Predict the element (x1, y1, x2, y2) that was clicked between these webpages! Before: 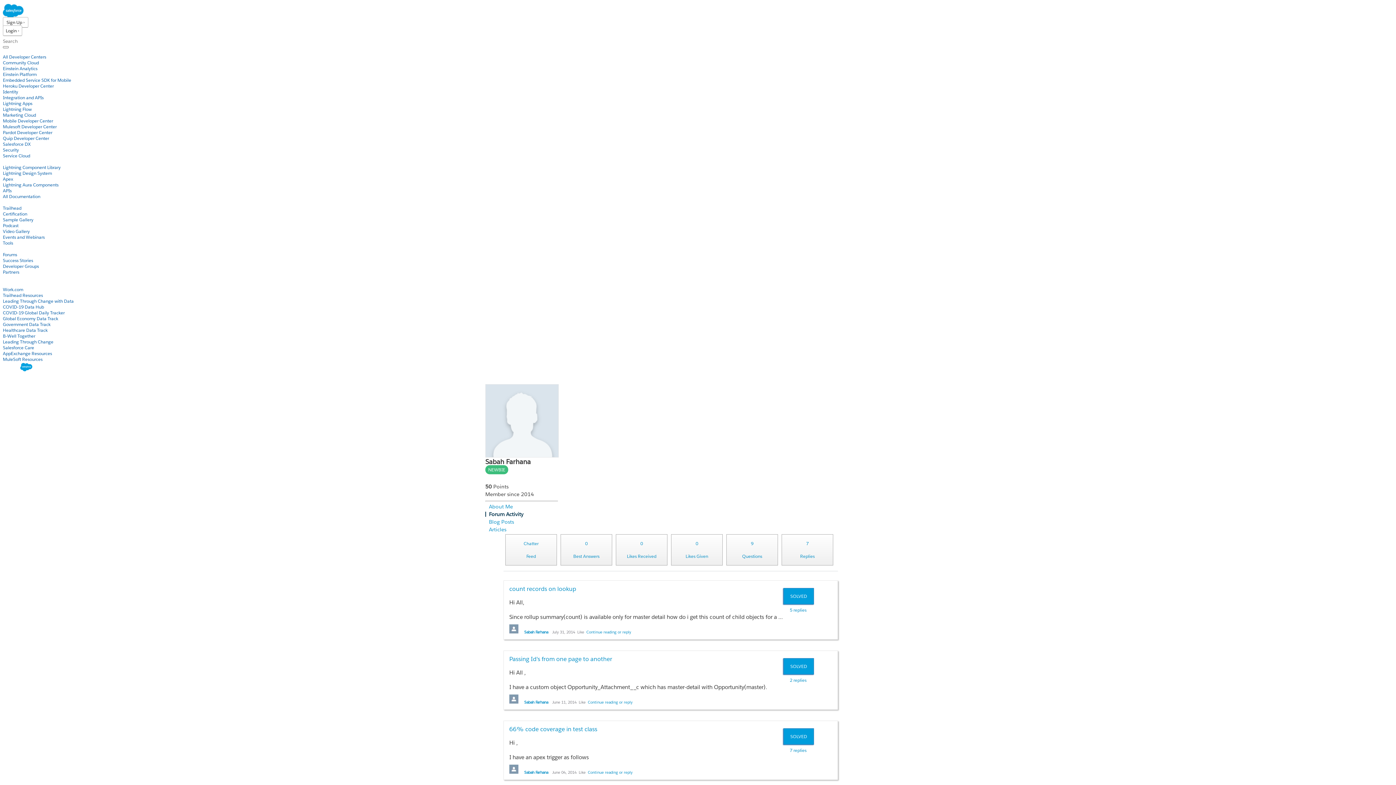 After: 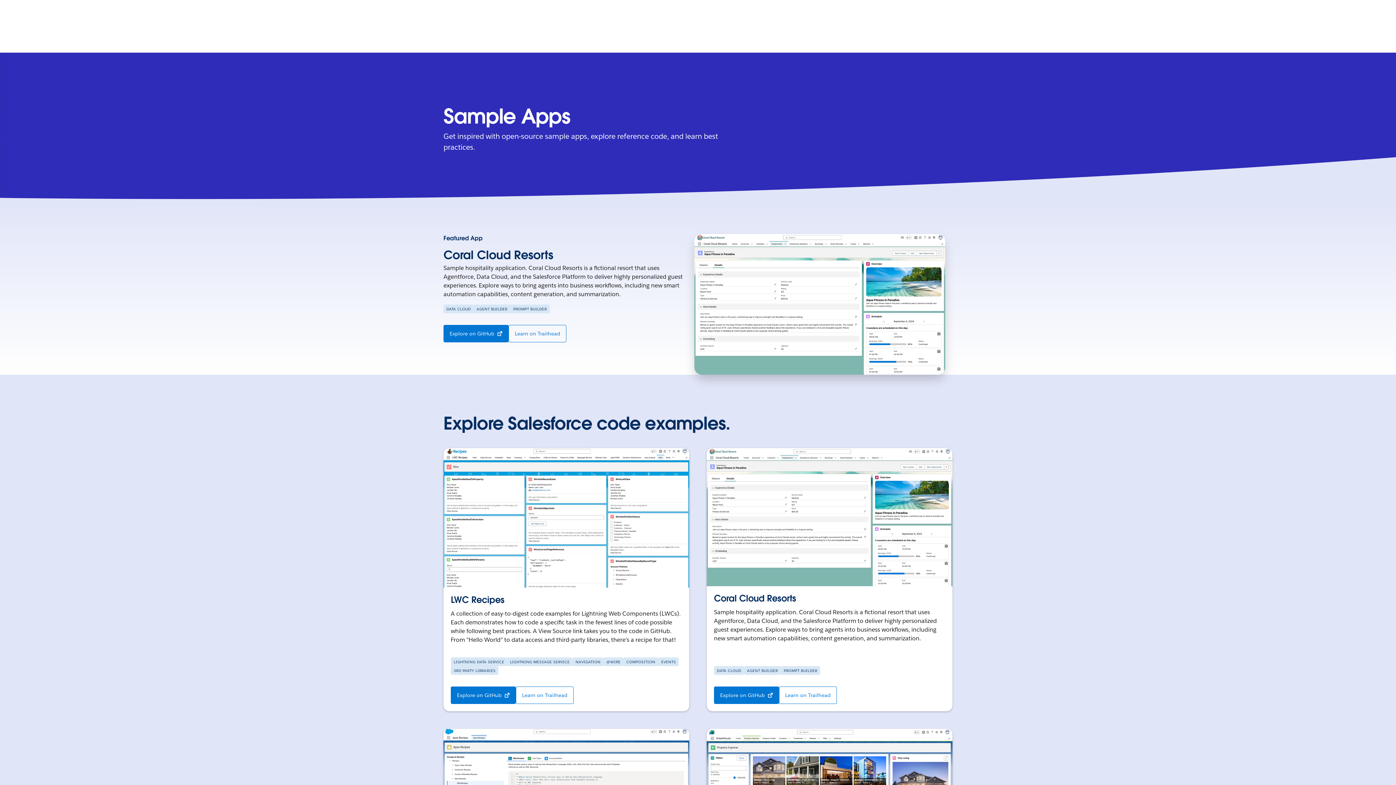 Action: bbox: (2, 216, 33, 222) label: Sample Gallery